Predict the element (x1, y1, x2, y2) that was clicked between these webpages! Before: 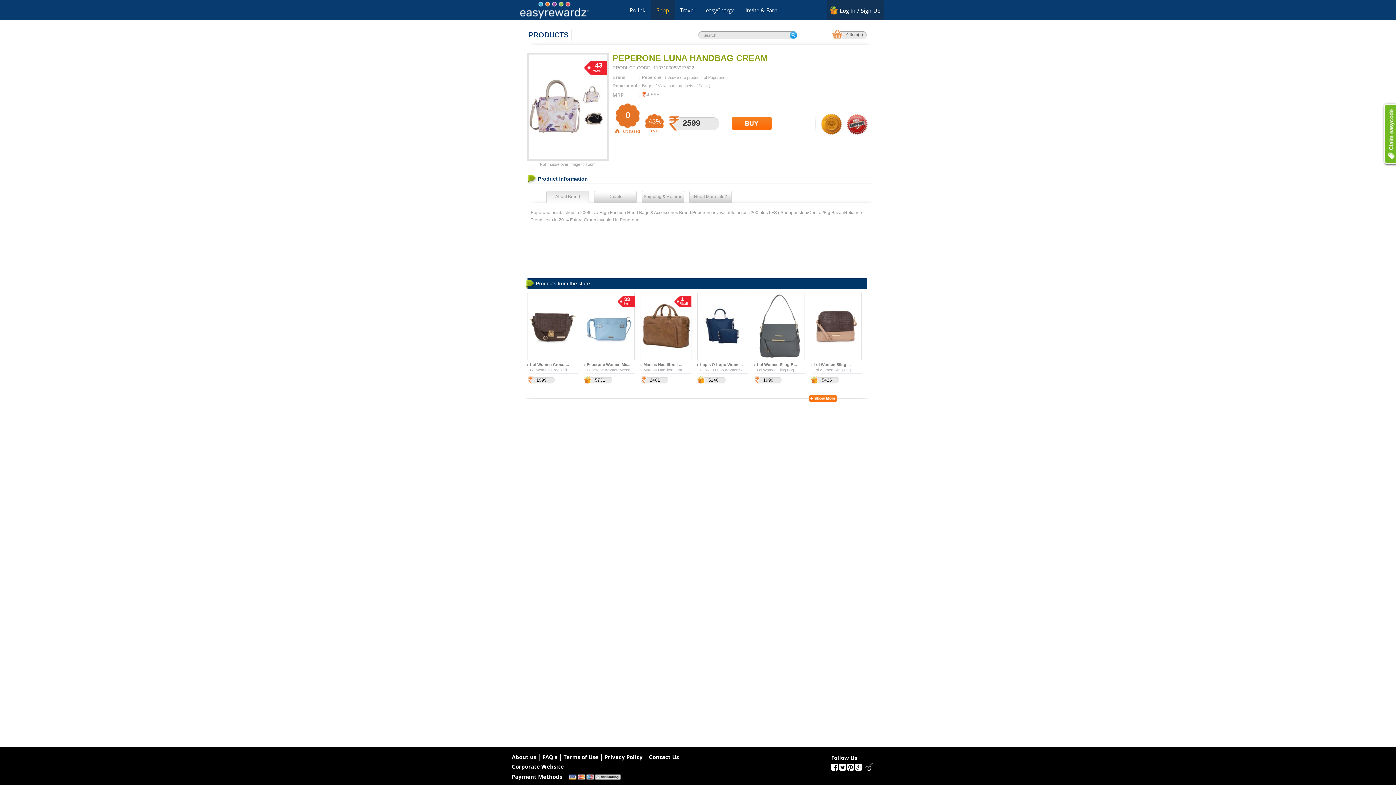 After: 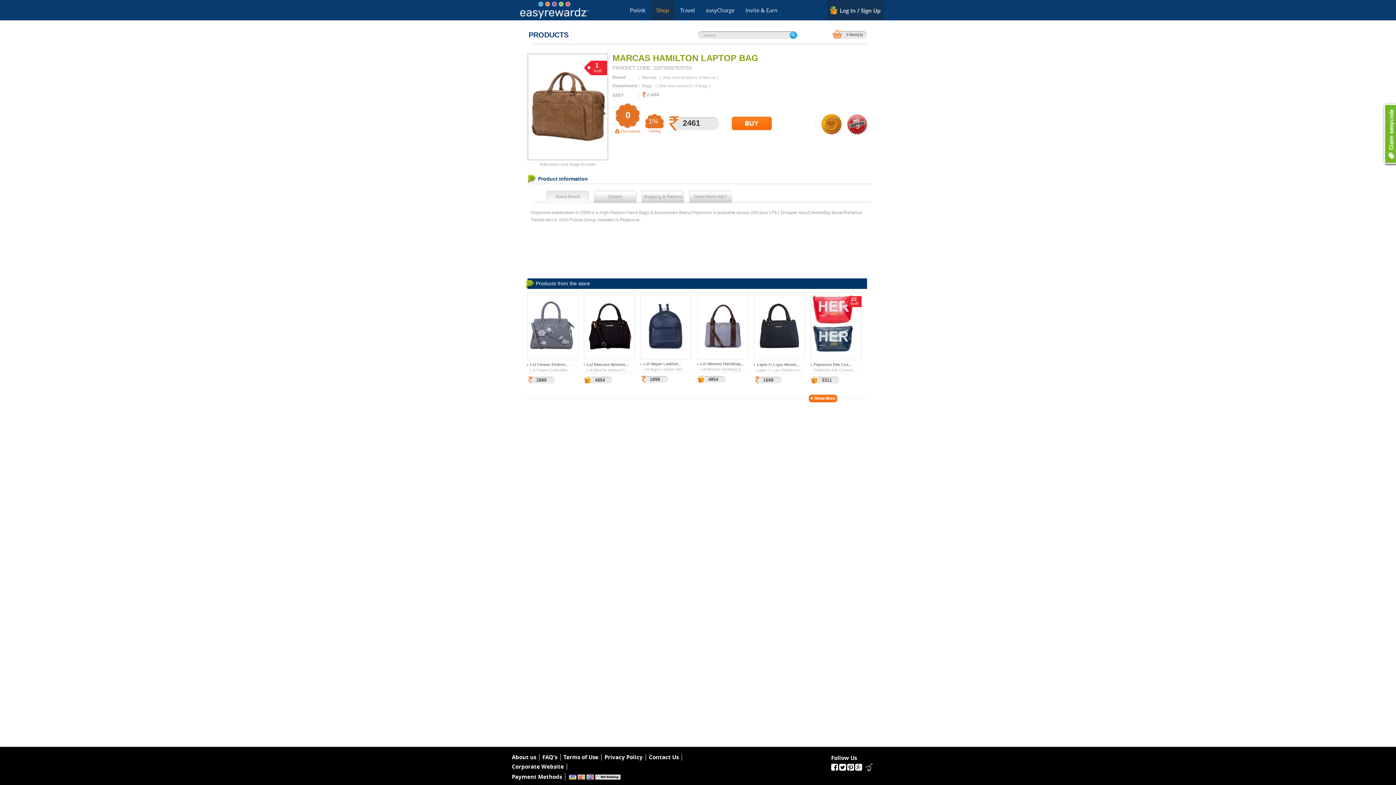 Action: bbox: (640, 362, 690, 366) label: Marcas Hamilton L...